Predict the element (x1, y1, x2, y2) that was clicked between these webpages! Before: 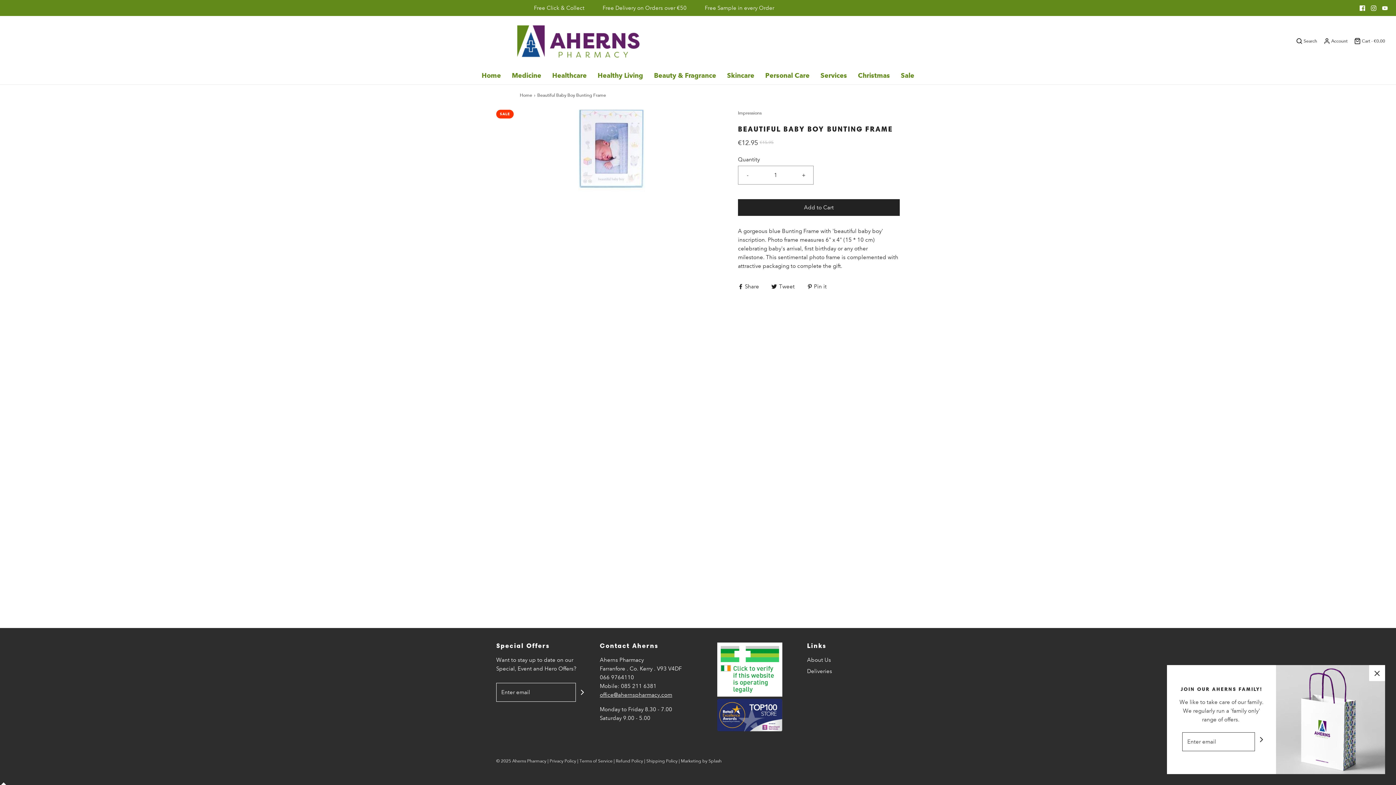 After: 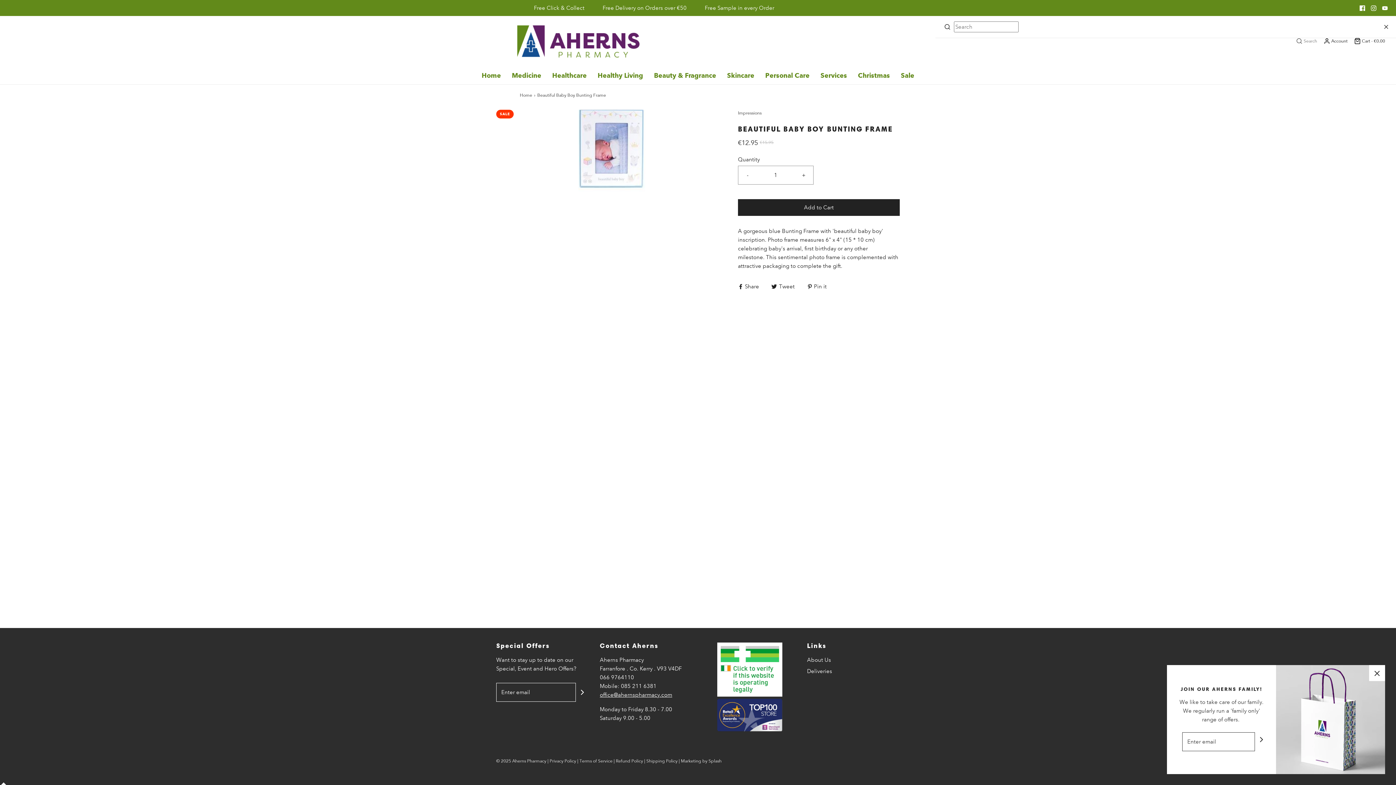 Action: bbox: (1295, 37, 1317, 44) label: Search